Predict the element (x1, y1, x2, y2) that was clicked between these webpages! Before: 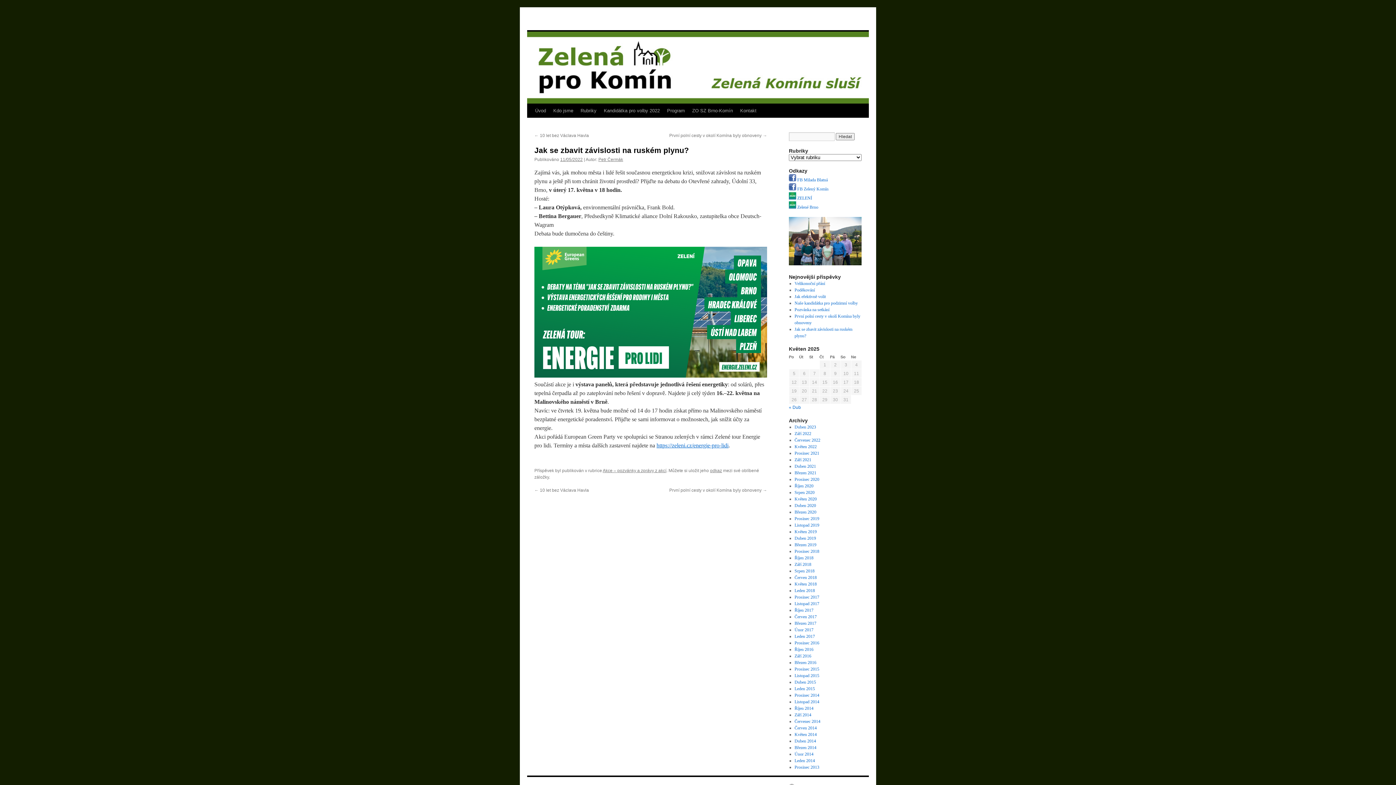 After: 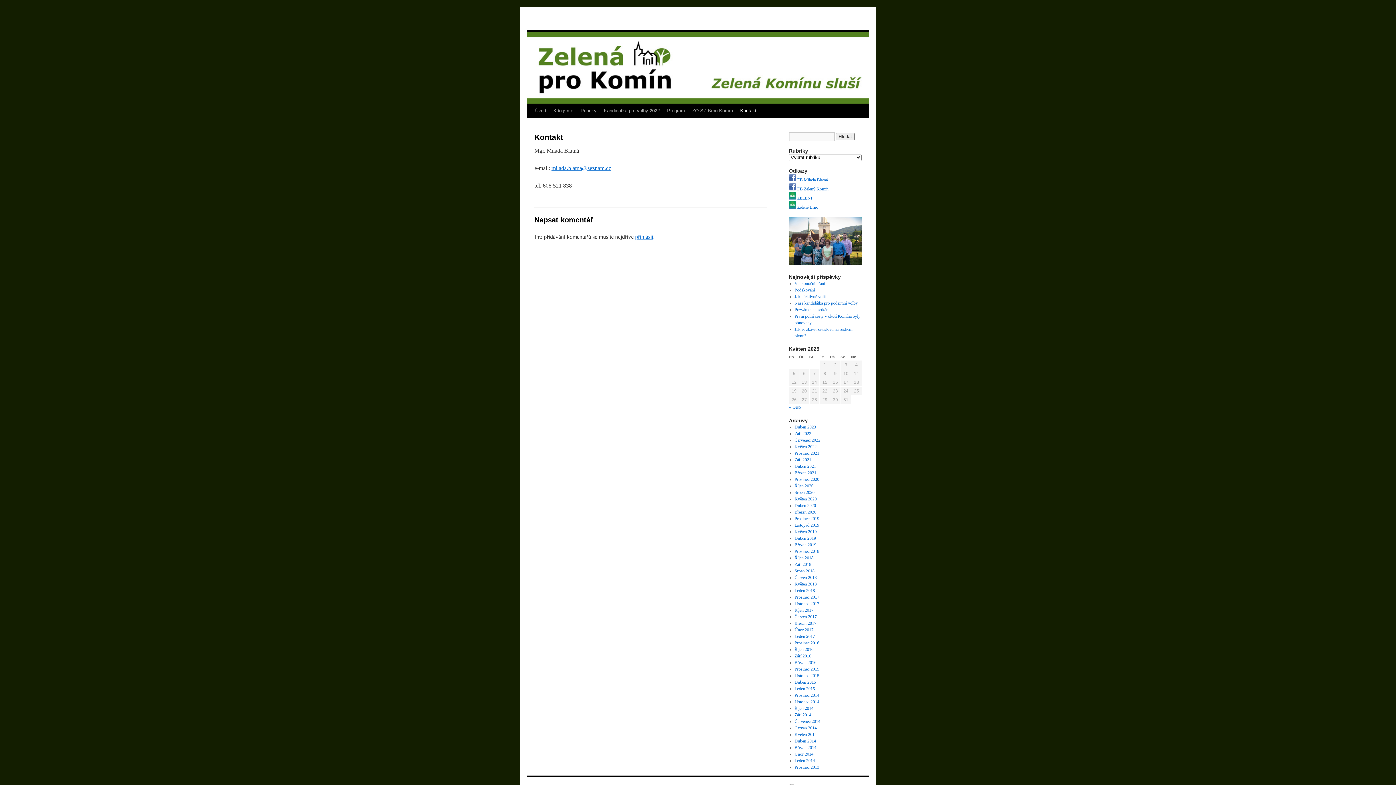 Action: bbox: (736, 104, 760, 117) label: Kontakt